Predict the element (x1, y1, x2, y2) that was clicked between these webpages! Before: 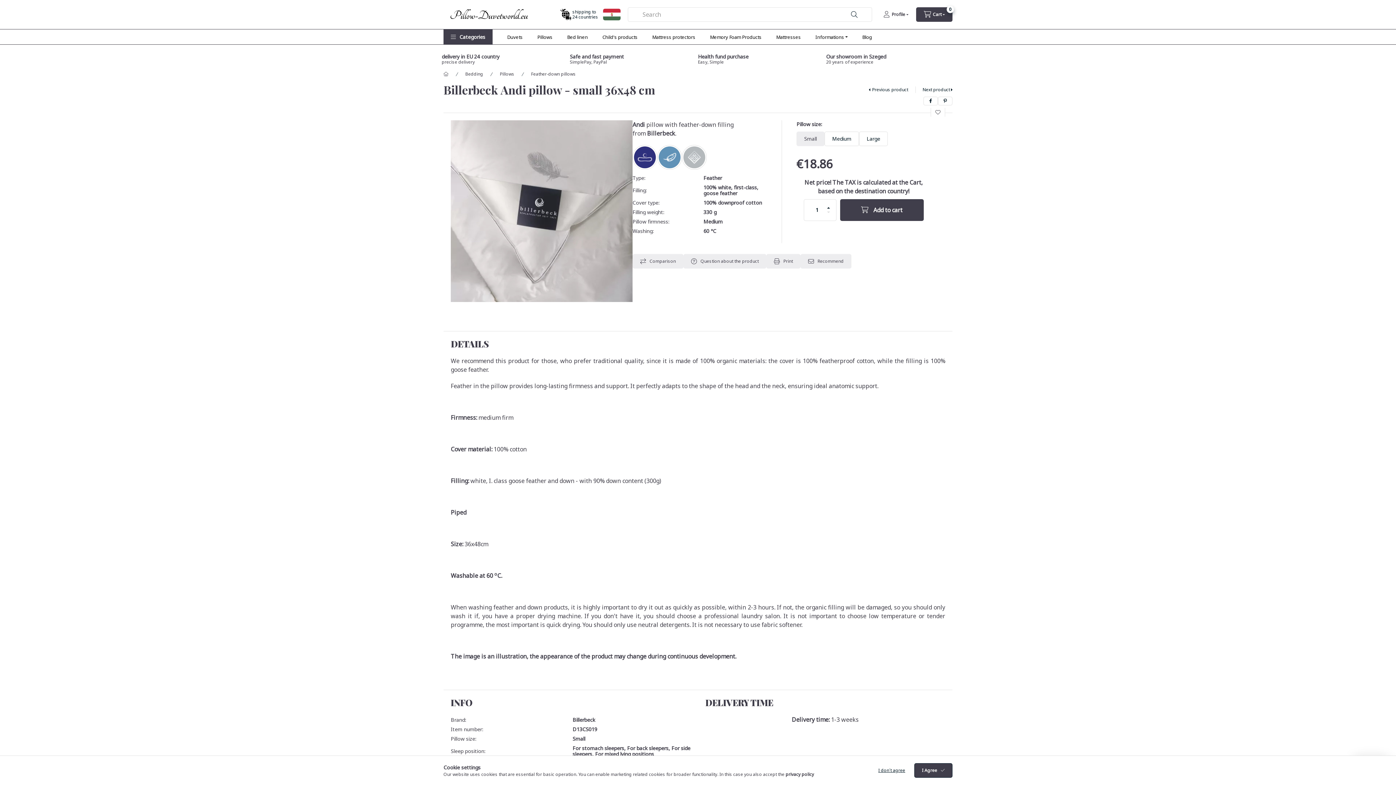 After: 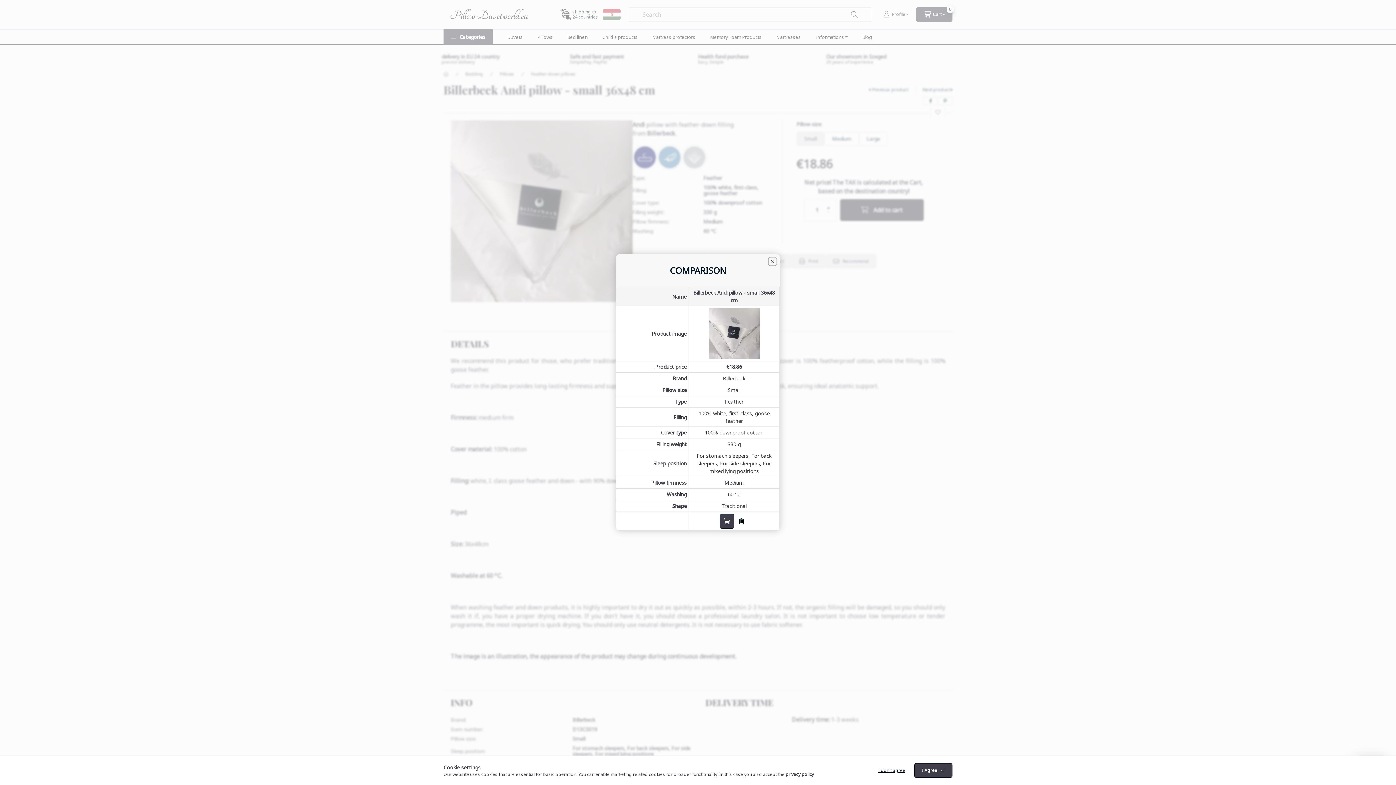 Action: label: Comparison bbox: (632, 254, 683, 268)